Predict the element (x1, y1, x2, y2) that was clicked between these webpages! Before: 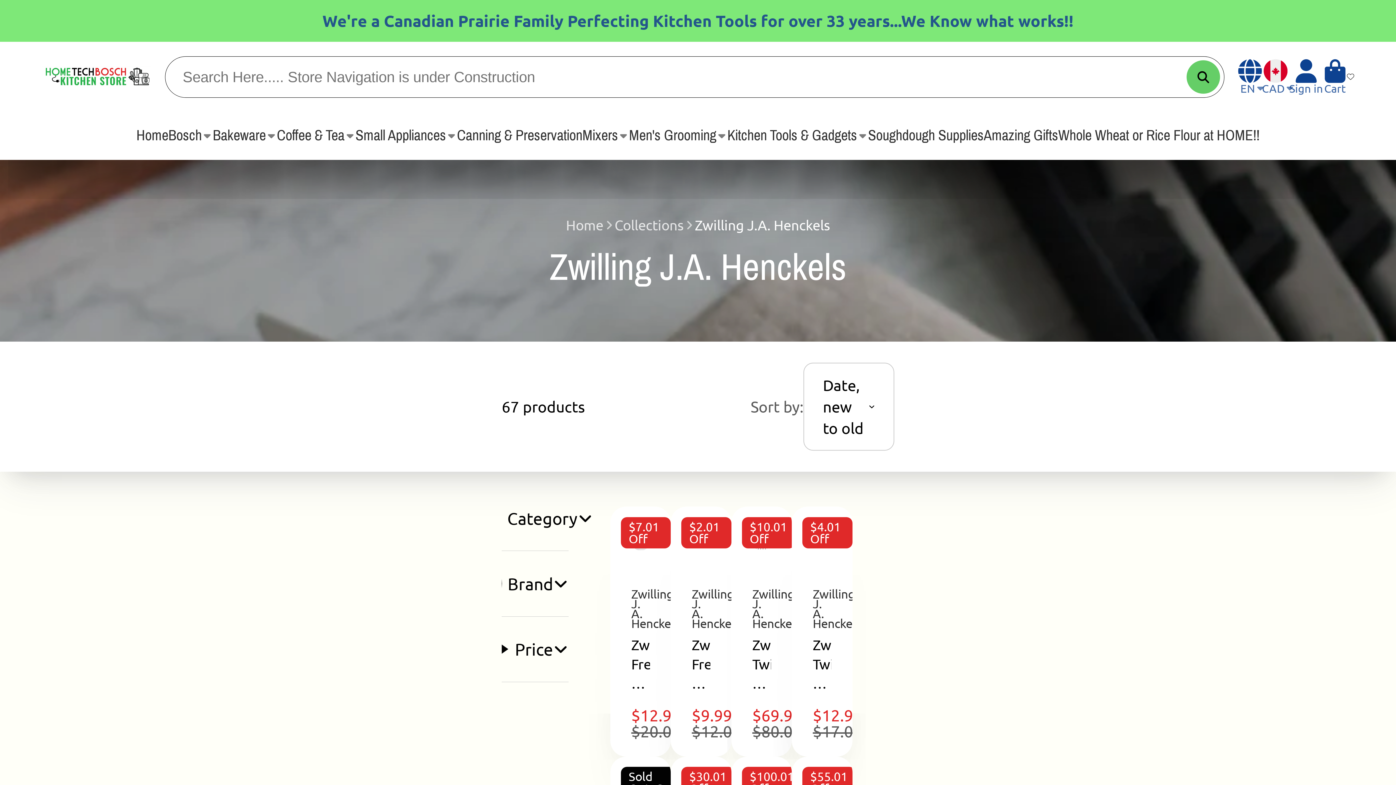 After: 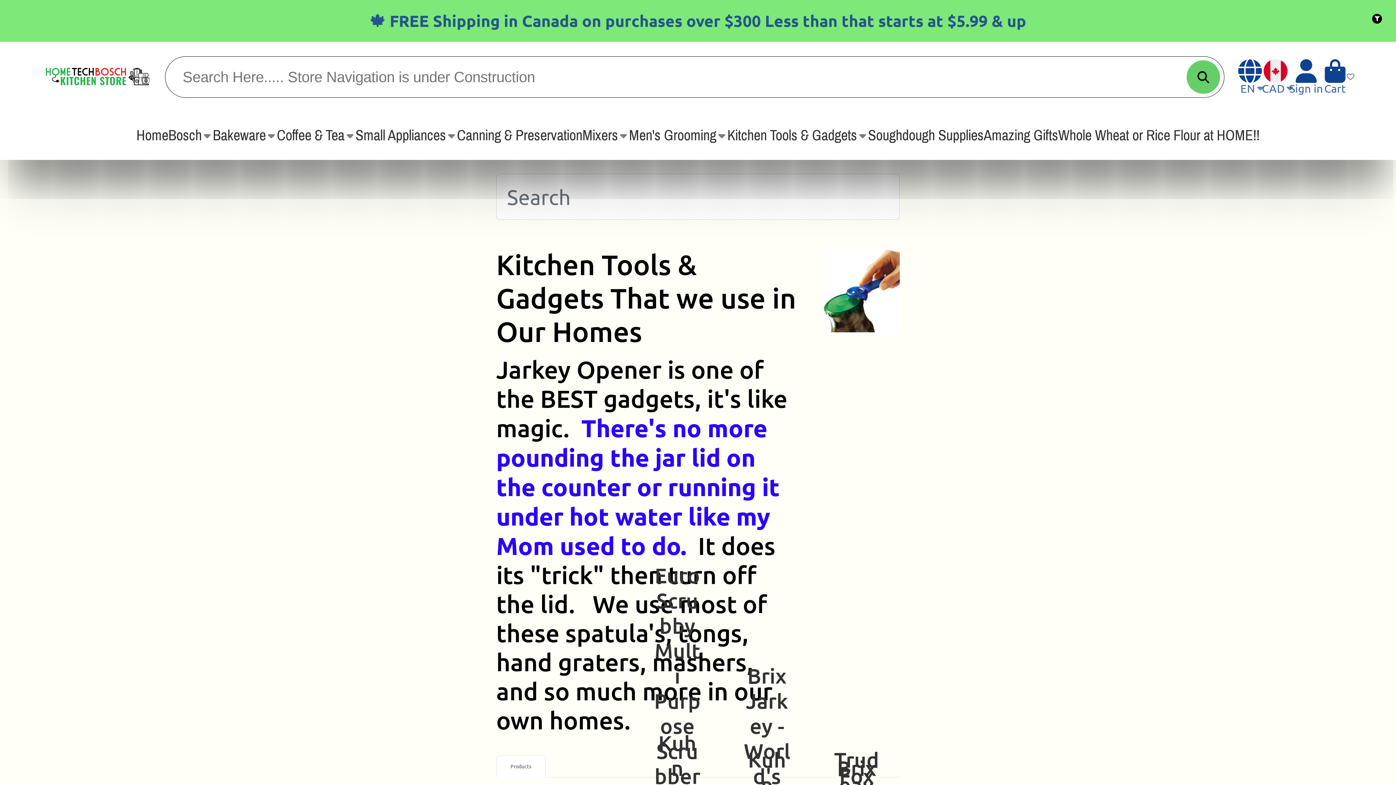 Action: bbox: (727, 111, 868, 159) label: Kitchen Tools & Gadgets